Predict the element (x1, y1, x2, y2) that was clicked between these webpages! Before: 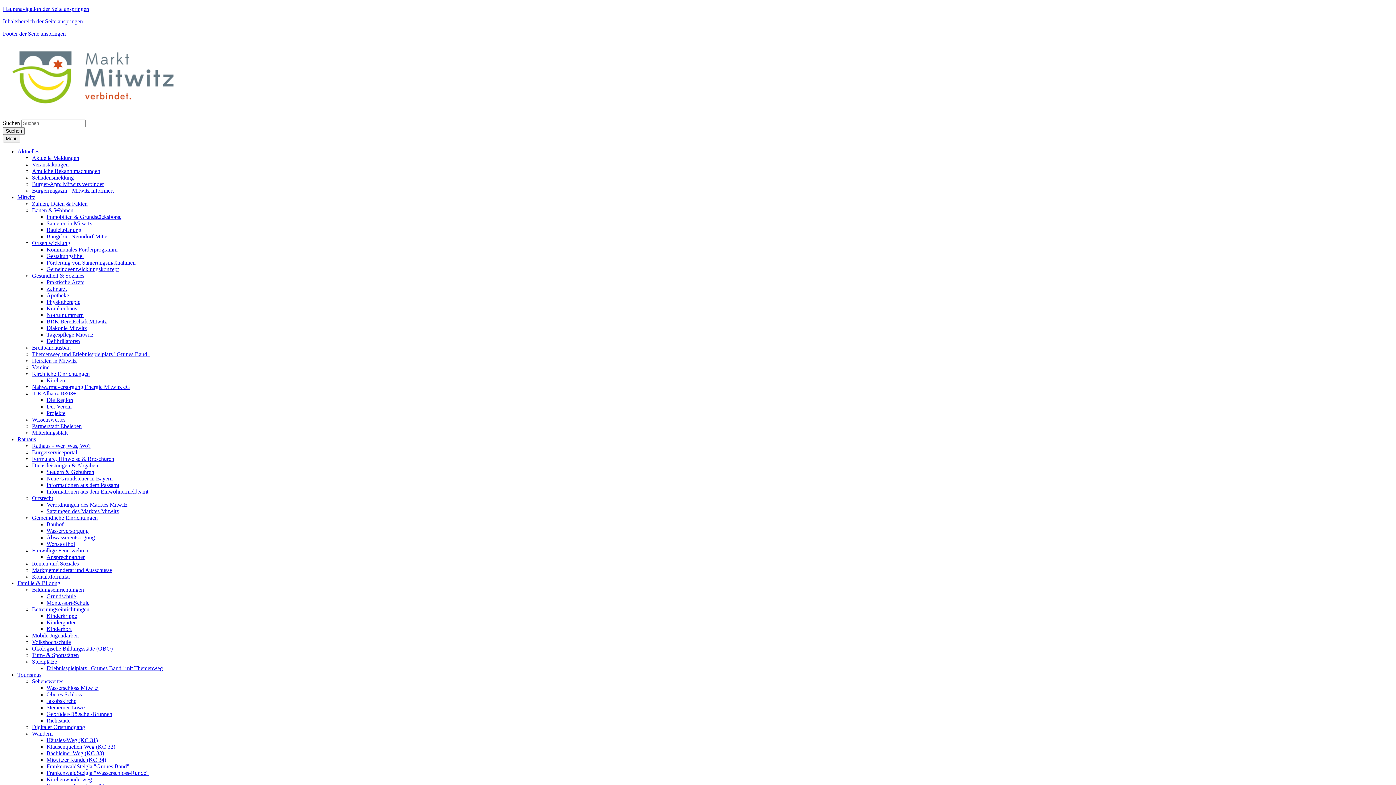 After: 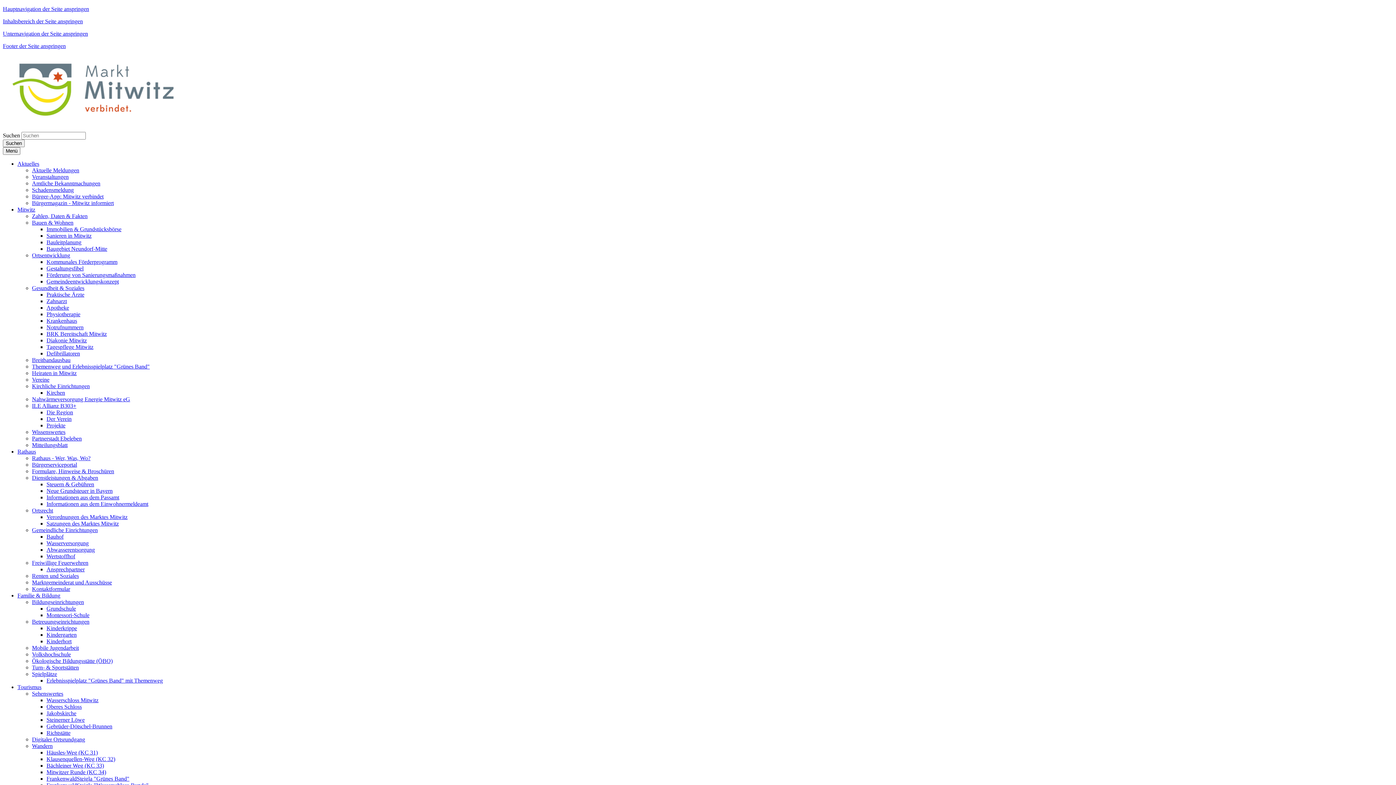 Action: bbox: (46, 312, 83, 318) label: Notrufnummern